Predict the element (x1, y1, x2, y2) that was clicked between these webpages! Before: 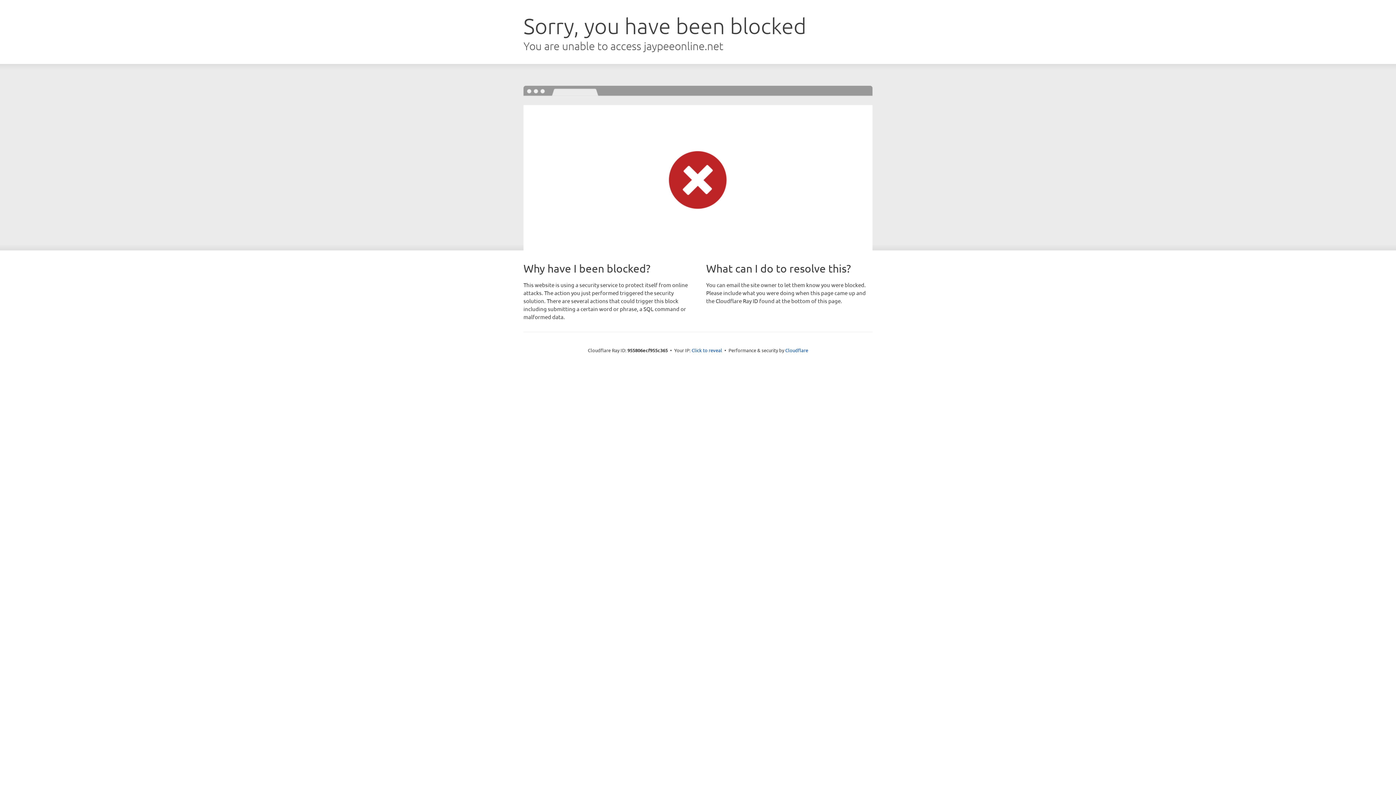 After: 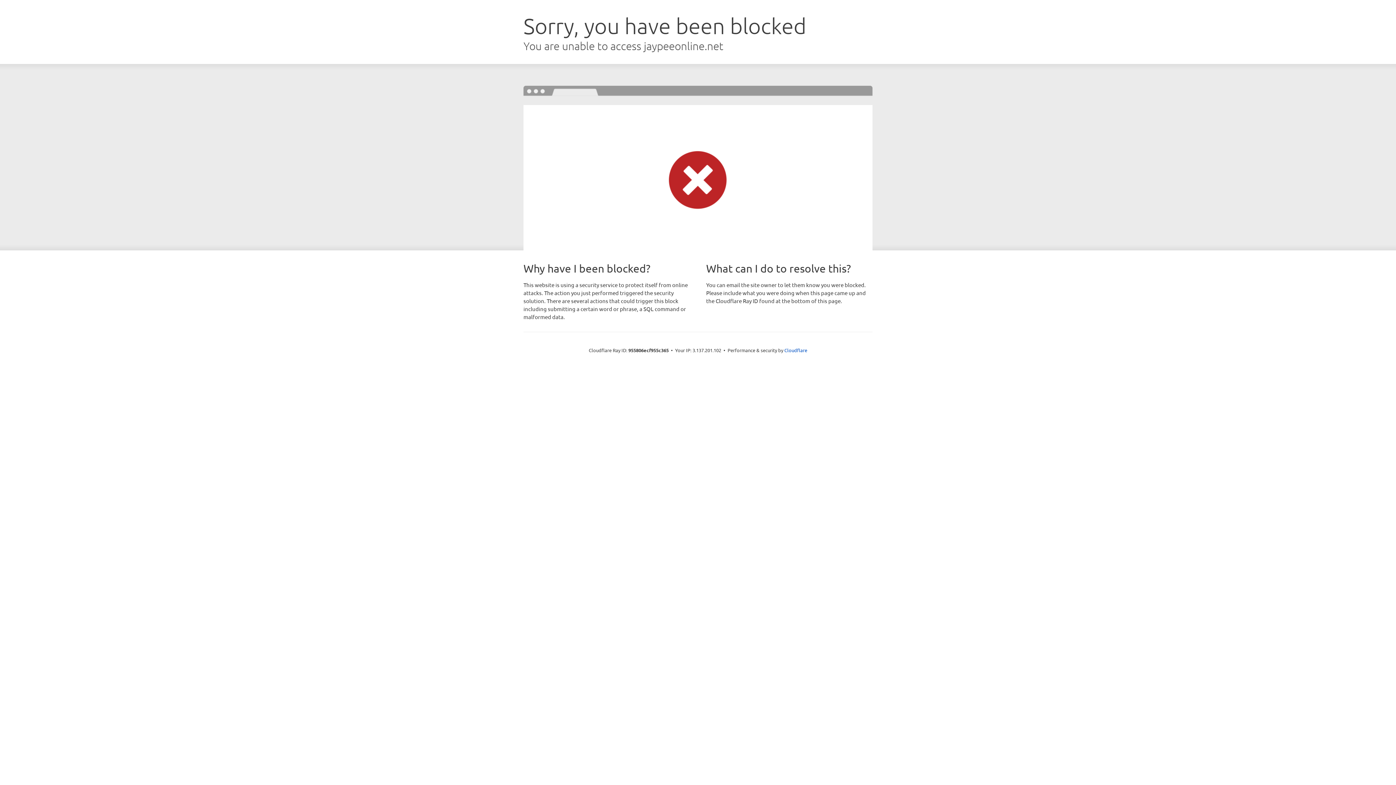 Action: bbox: (691, 346, 722, 353) label: Click to reveal